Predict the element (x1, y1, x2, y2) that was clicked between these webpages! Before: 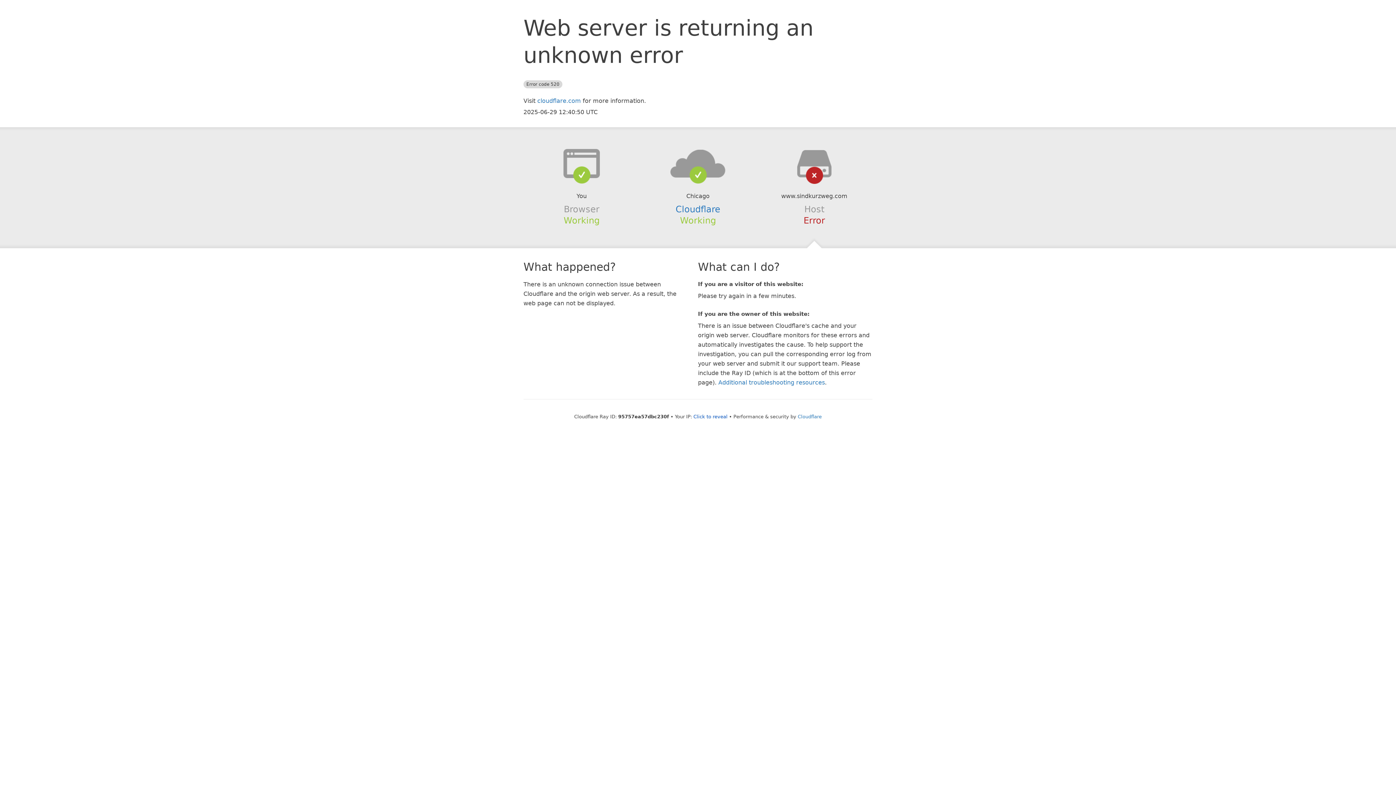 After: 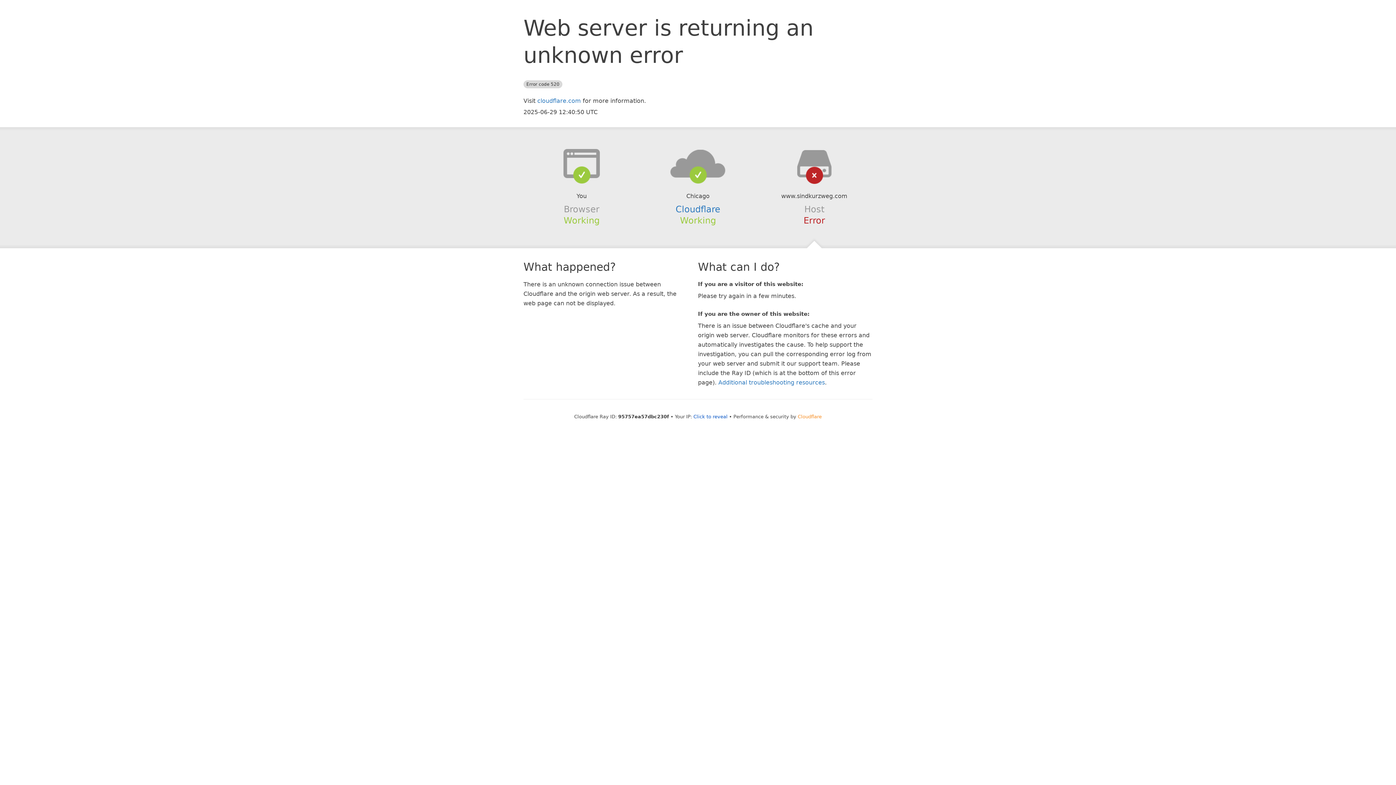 Action: label: Cloudflare bbox: (798, 414, 822, 419)